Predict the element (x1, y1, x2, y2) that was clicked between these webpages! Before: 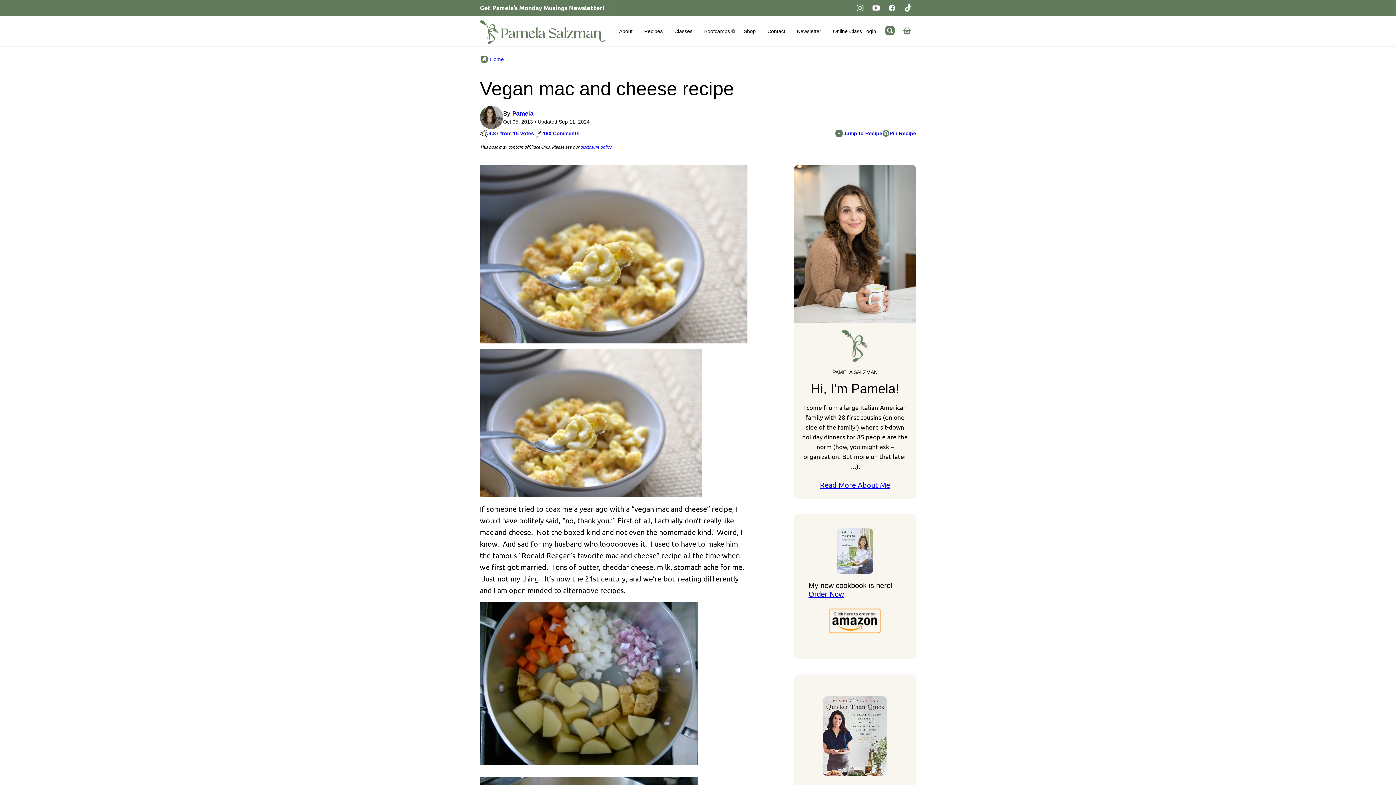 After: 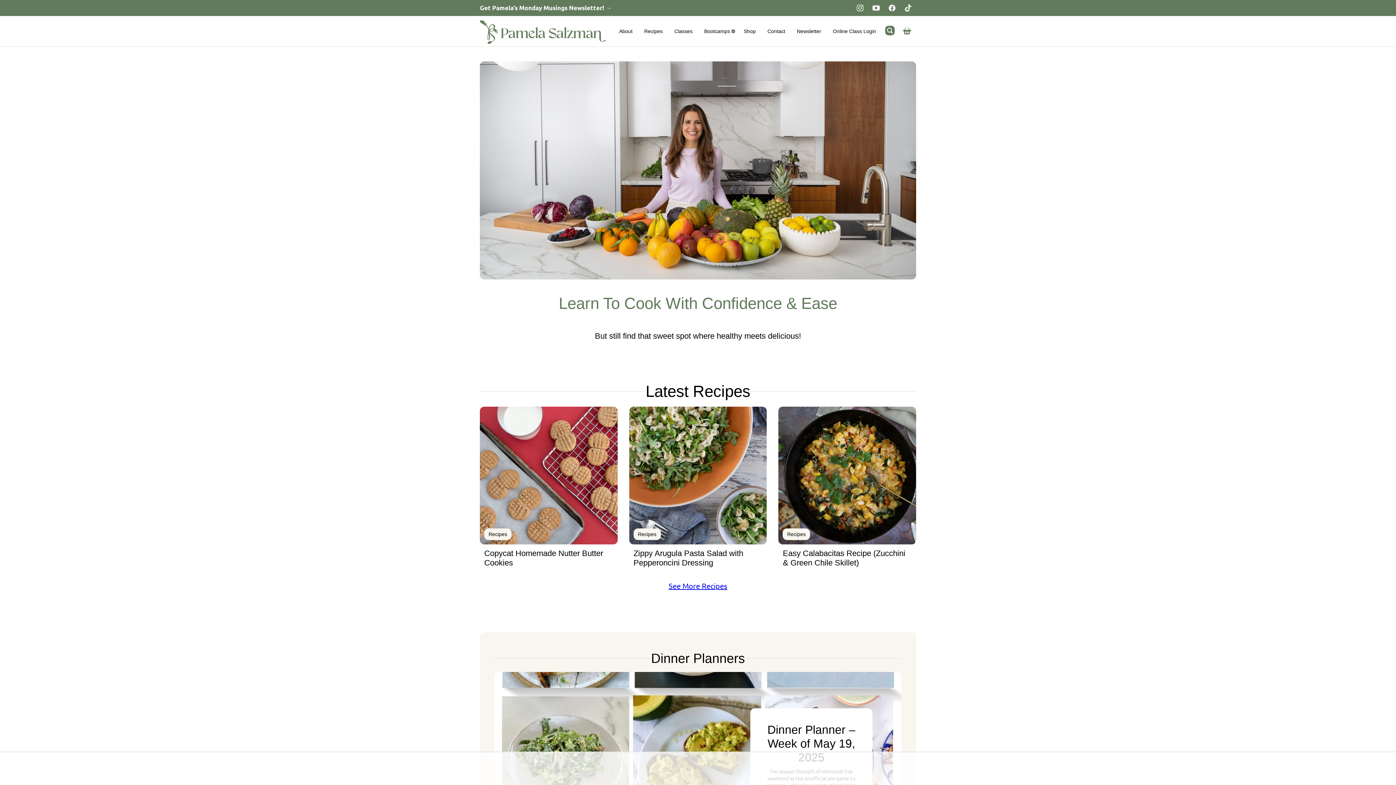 Action: bbox: (480, 20, 605, 42) label: Pamela Salzman Home